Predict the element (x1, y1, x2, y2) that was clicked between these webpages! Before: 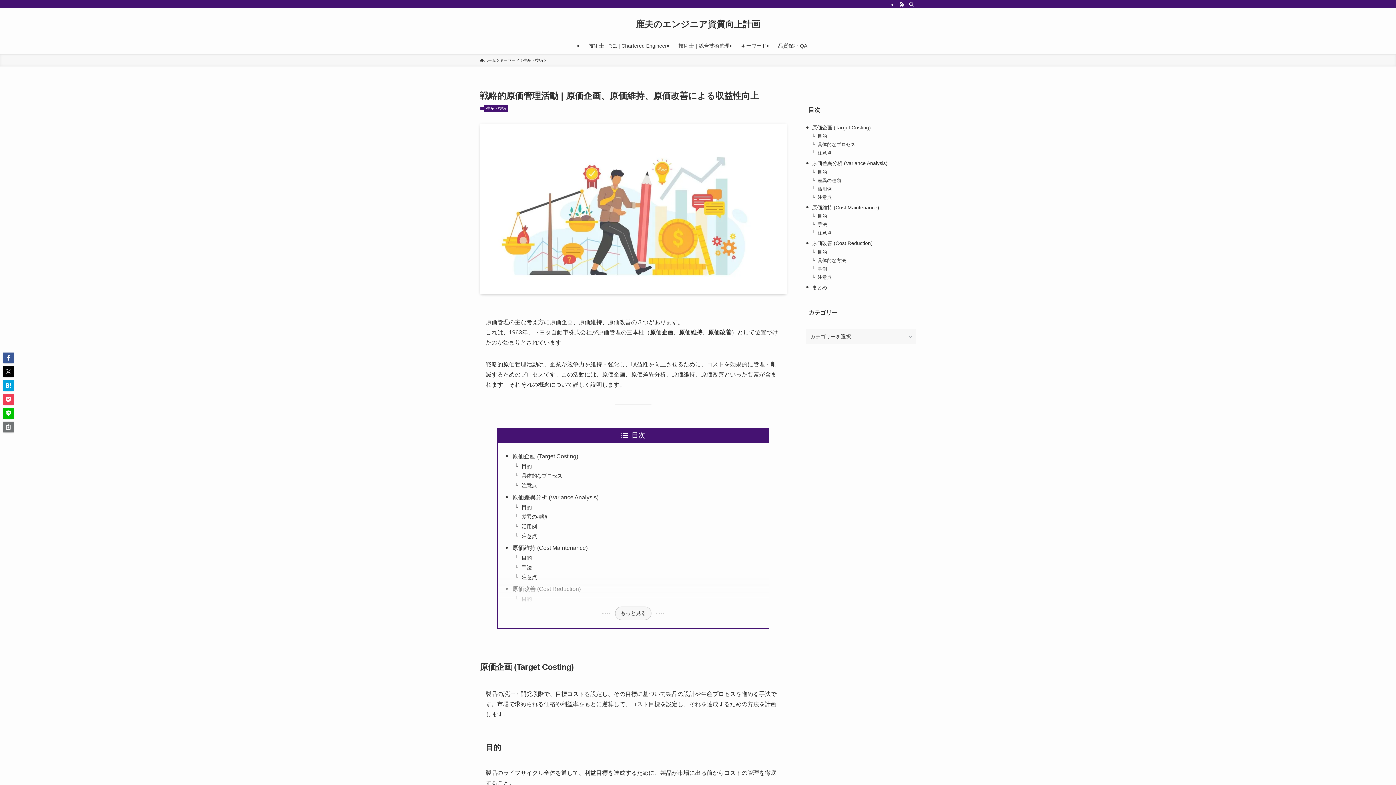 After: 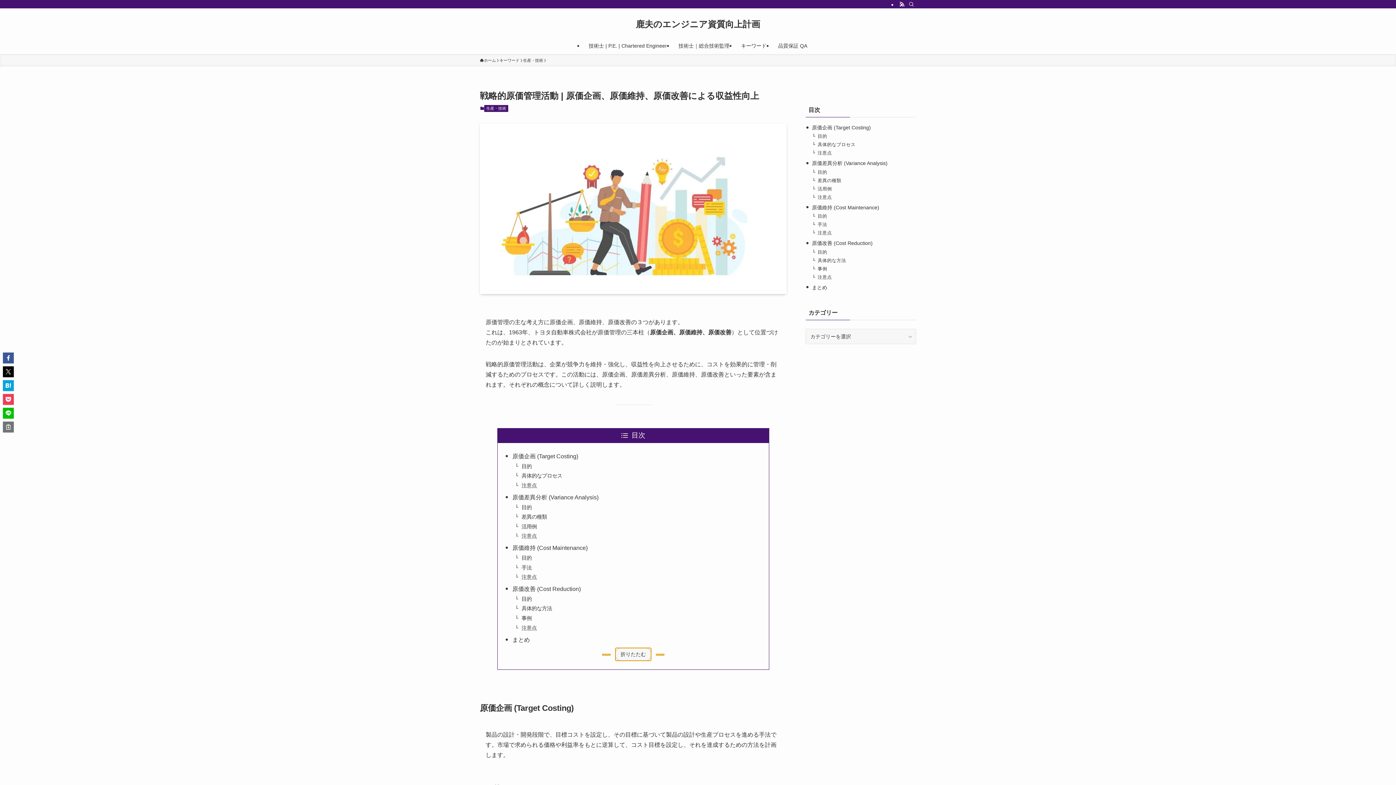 Action: label: もっと見る bbox: (615, 607, 651, 620)